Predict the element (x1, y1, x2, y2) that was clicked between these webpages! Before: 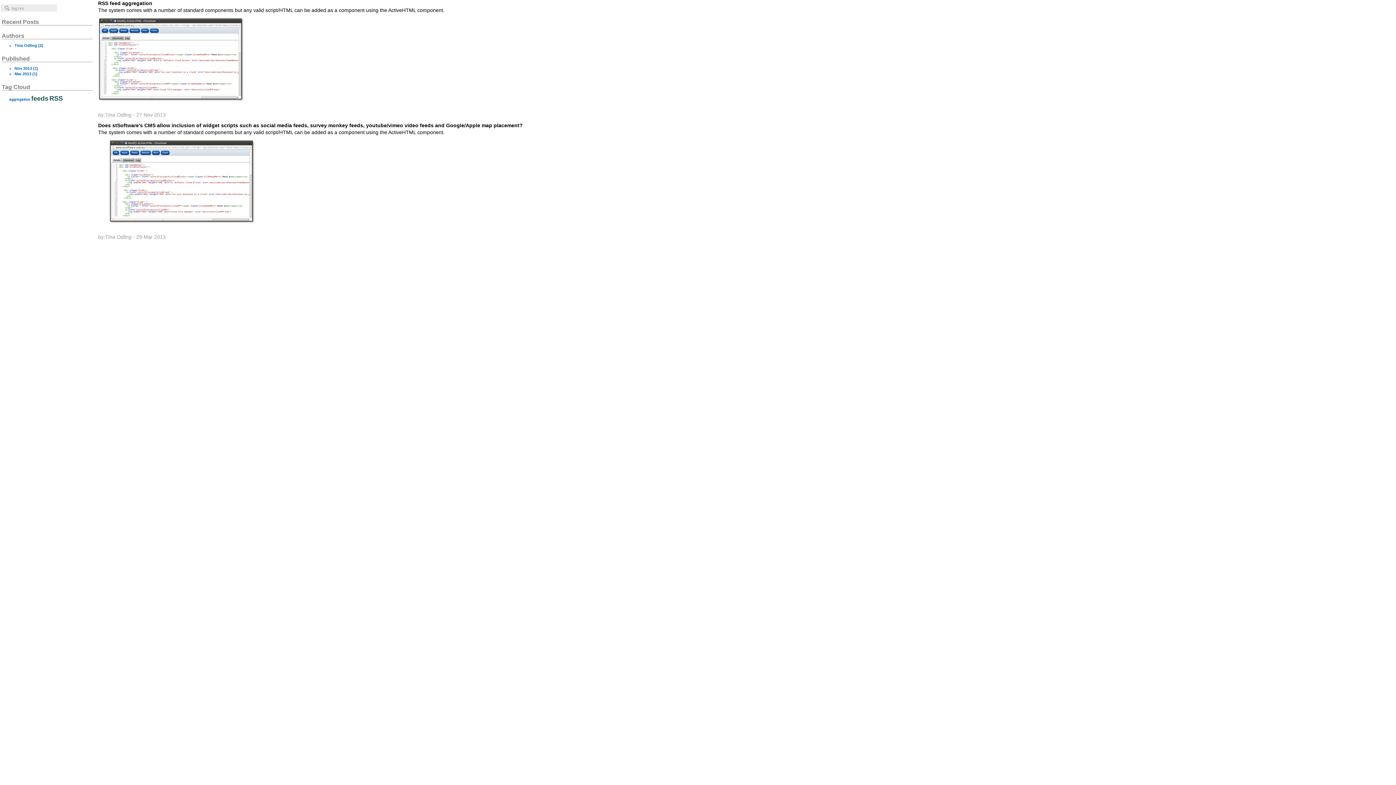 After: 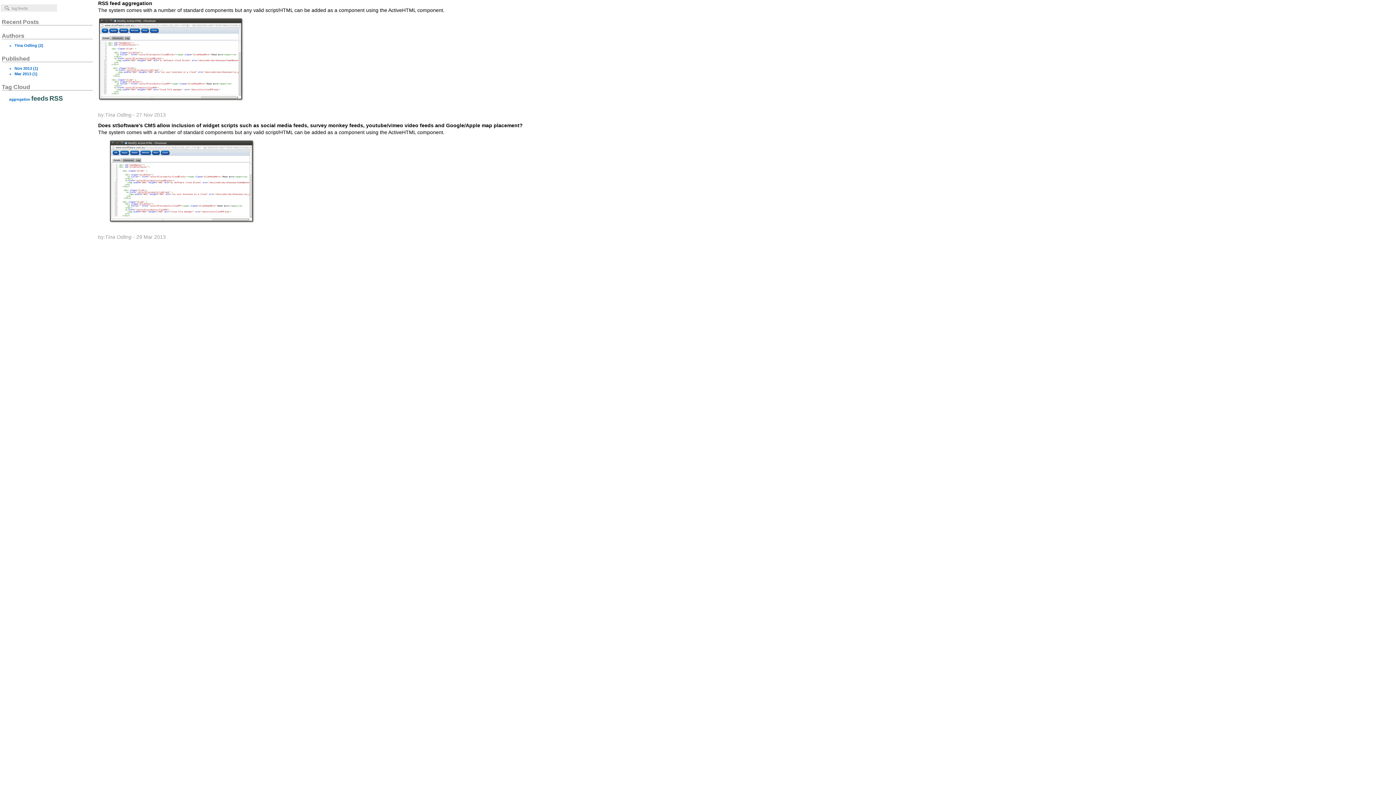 Action: label: feeds bbox: (31, 94, 48, 102)